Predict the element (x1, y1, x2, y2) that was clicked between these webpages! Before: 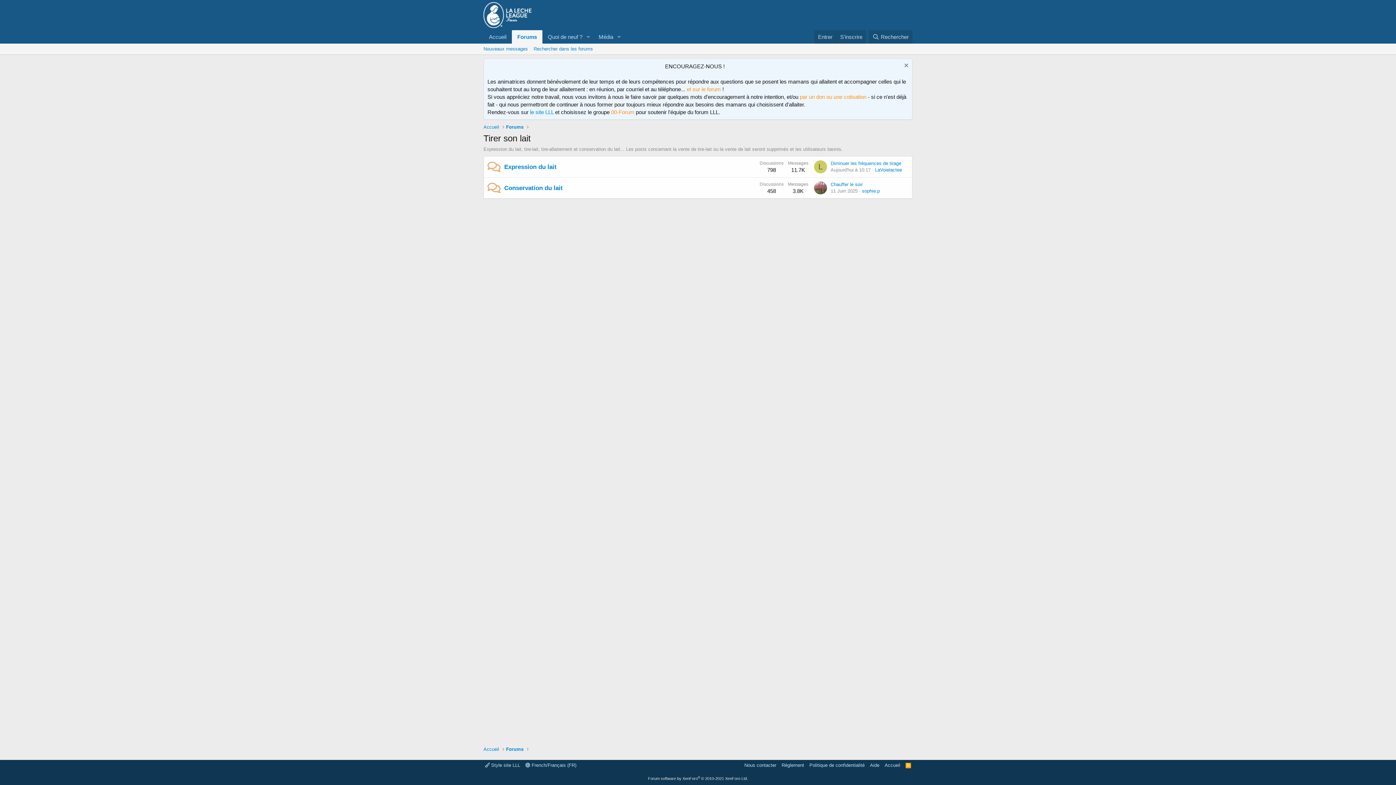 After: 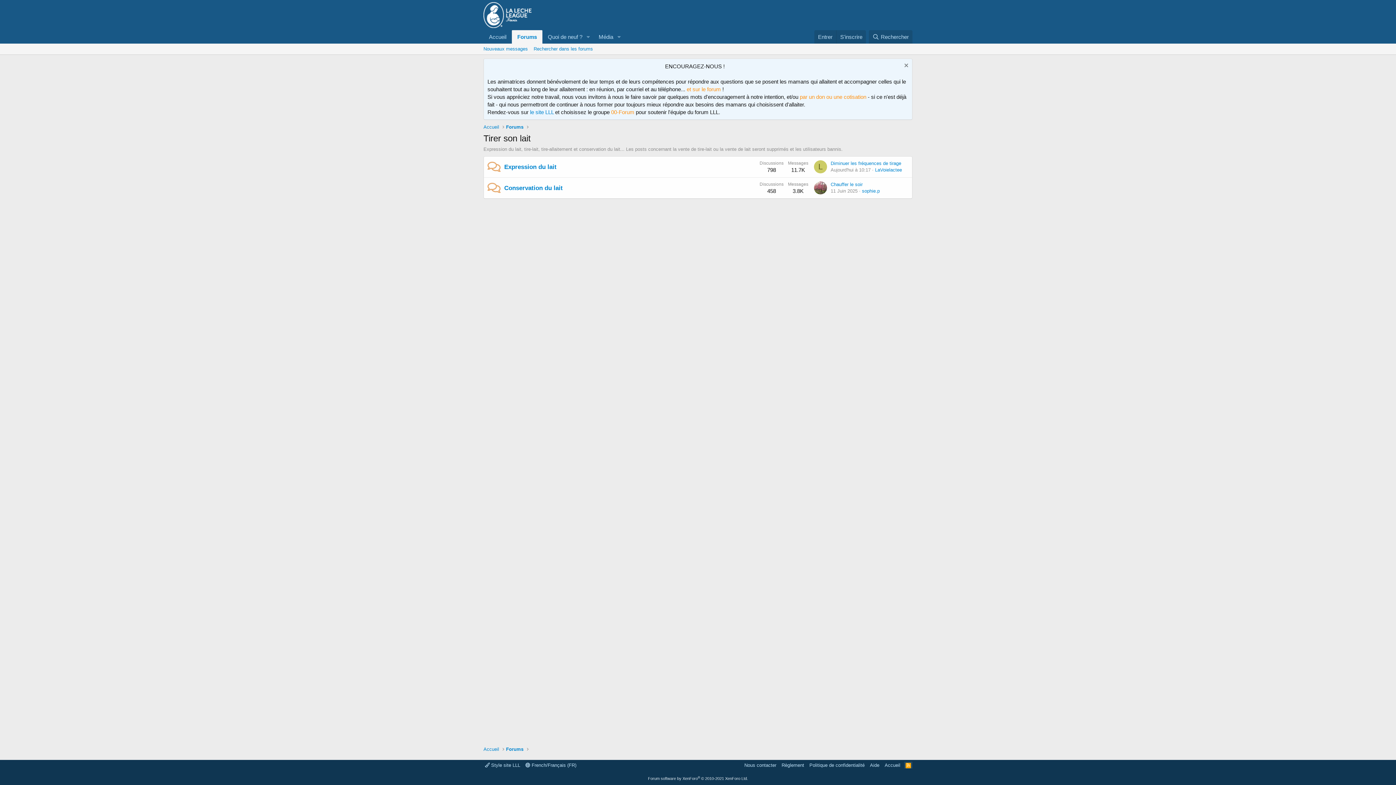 Action: label: RSS bbox: (904, 762, 912, 769)